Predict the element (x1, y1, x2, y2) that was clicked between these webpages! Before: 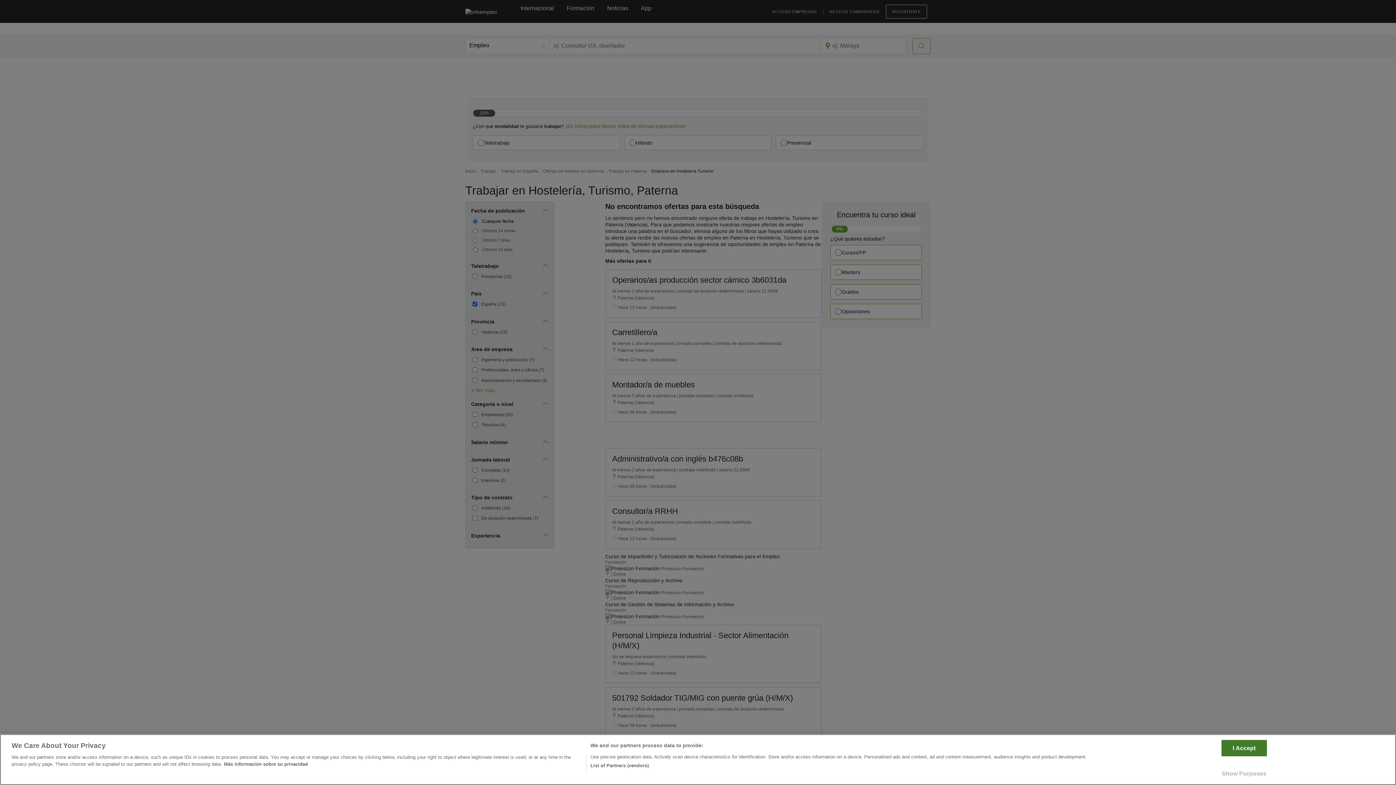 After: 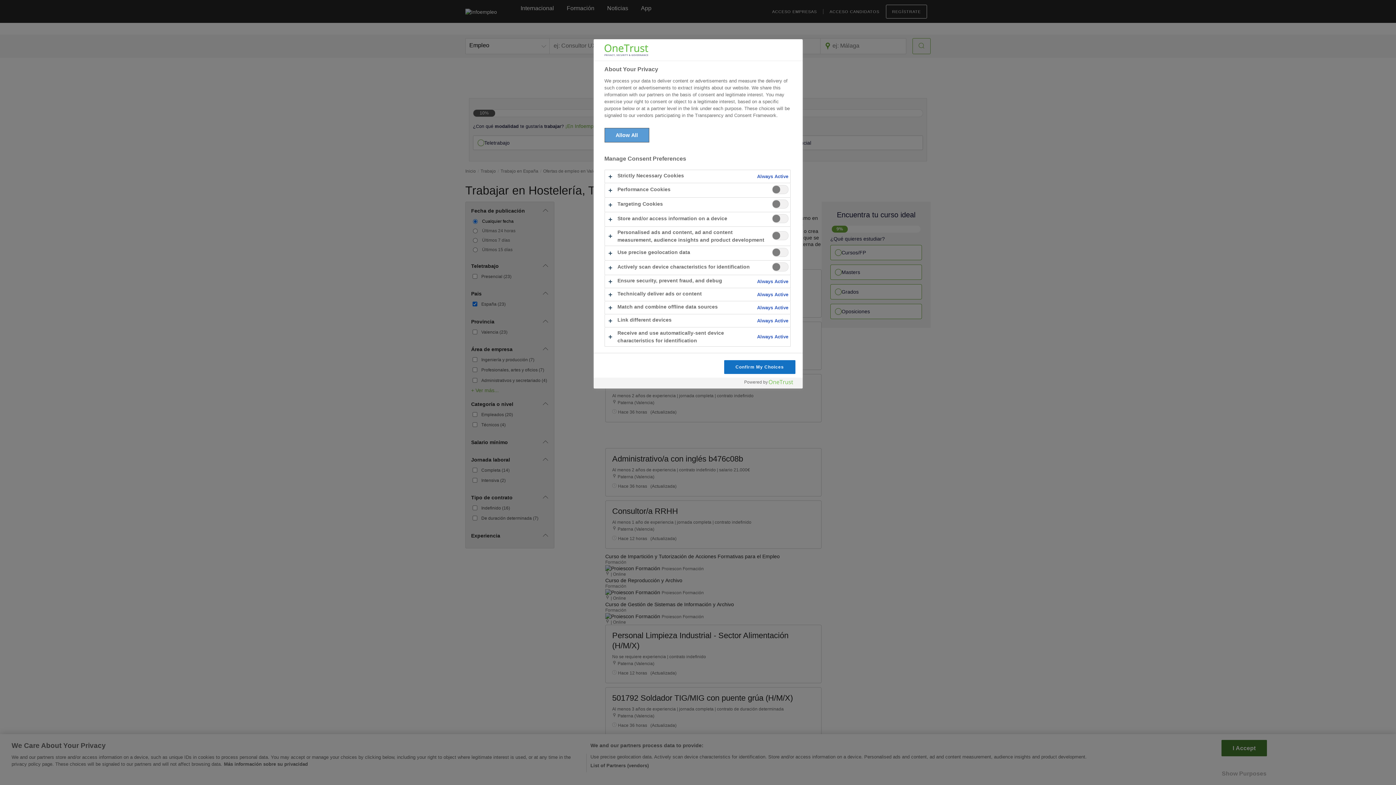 Action: label: Show Purposes bbox: (1221, 766, 1267, 781)